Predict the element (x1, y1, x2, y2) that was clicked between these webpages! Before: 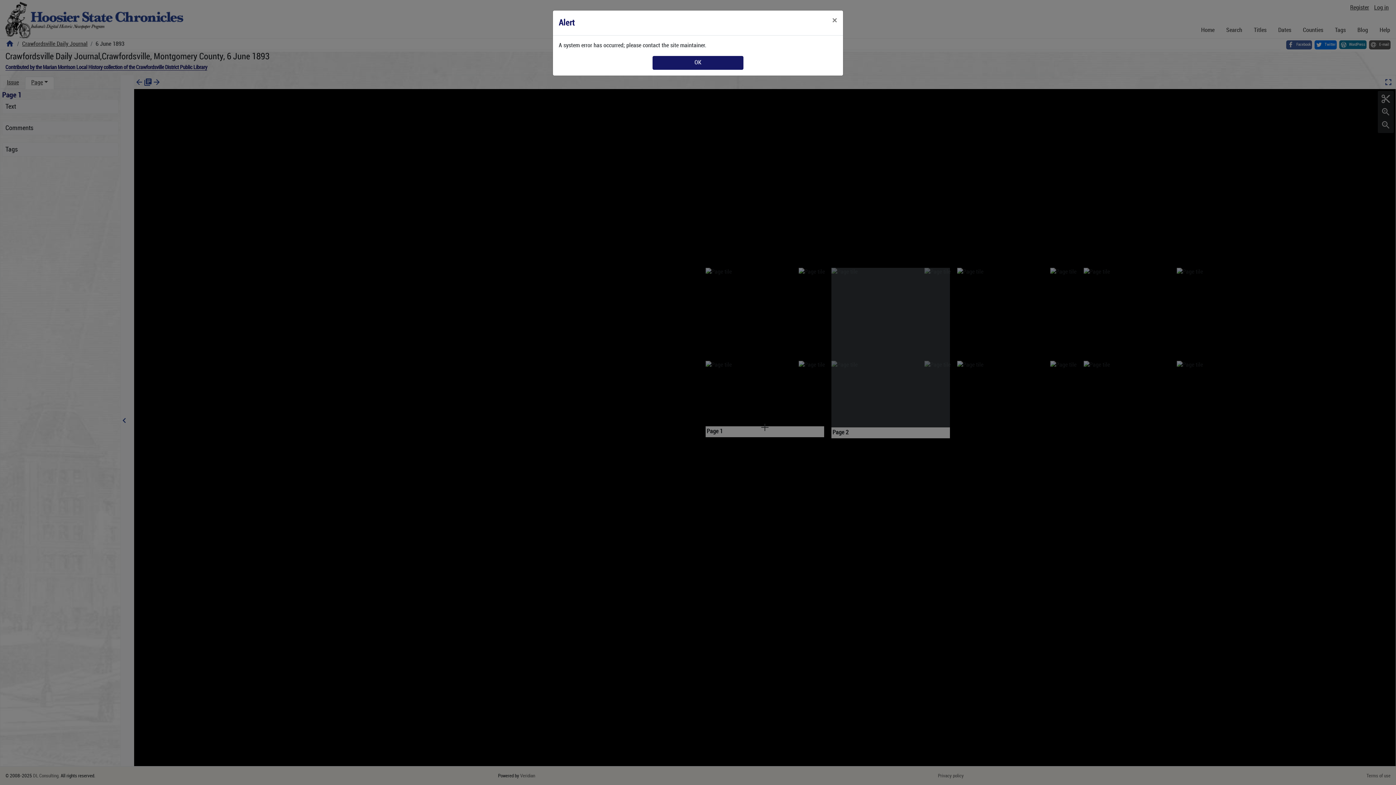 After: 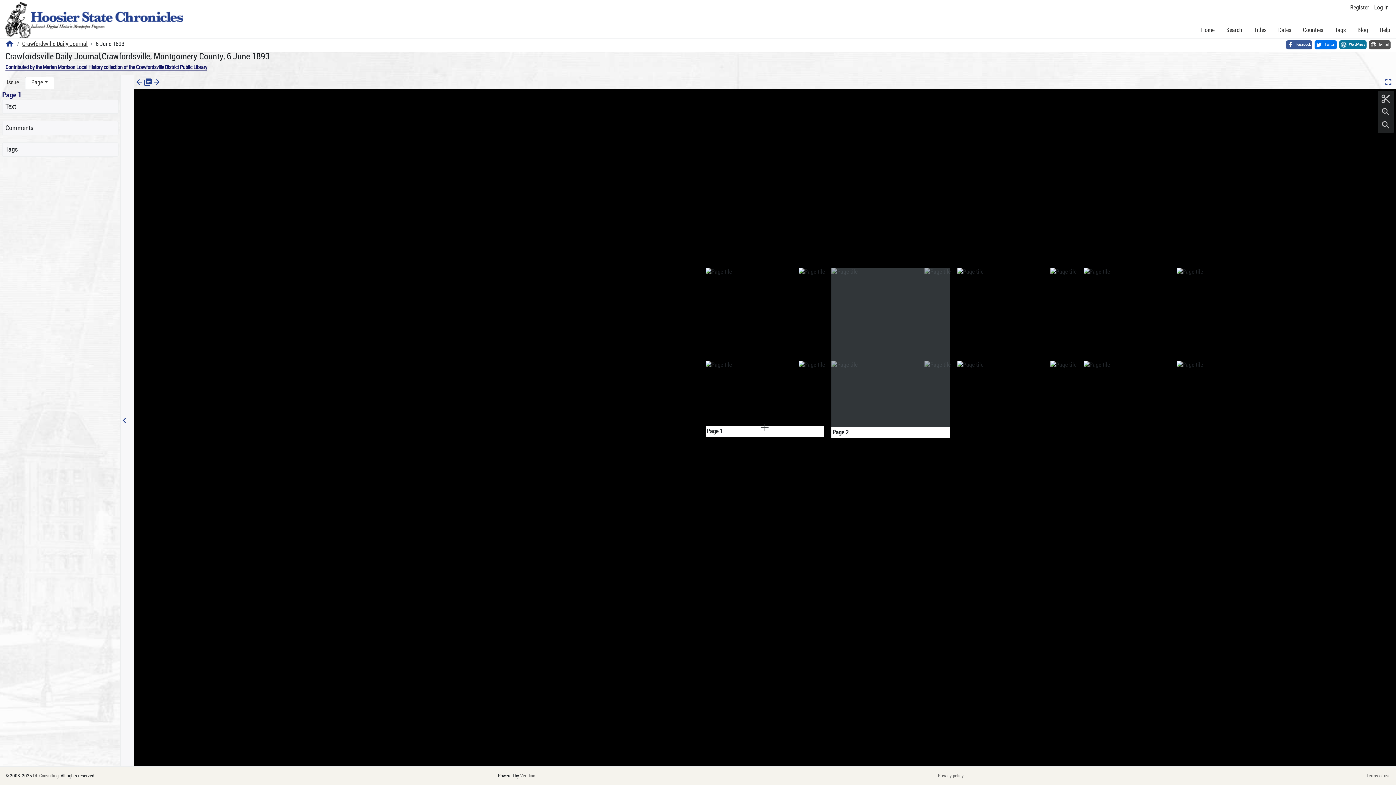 Action: bbox: (826, 10, 843, 30) label: Close